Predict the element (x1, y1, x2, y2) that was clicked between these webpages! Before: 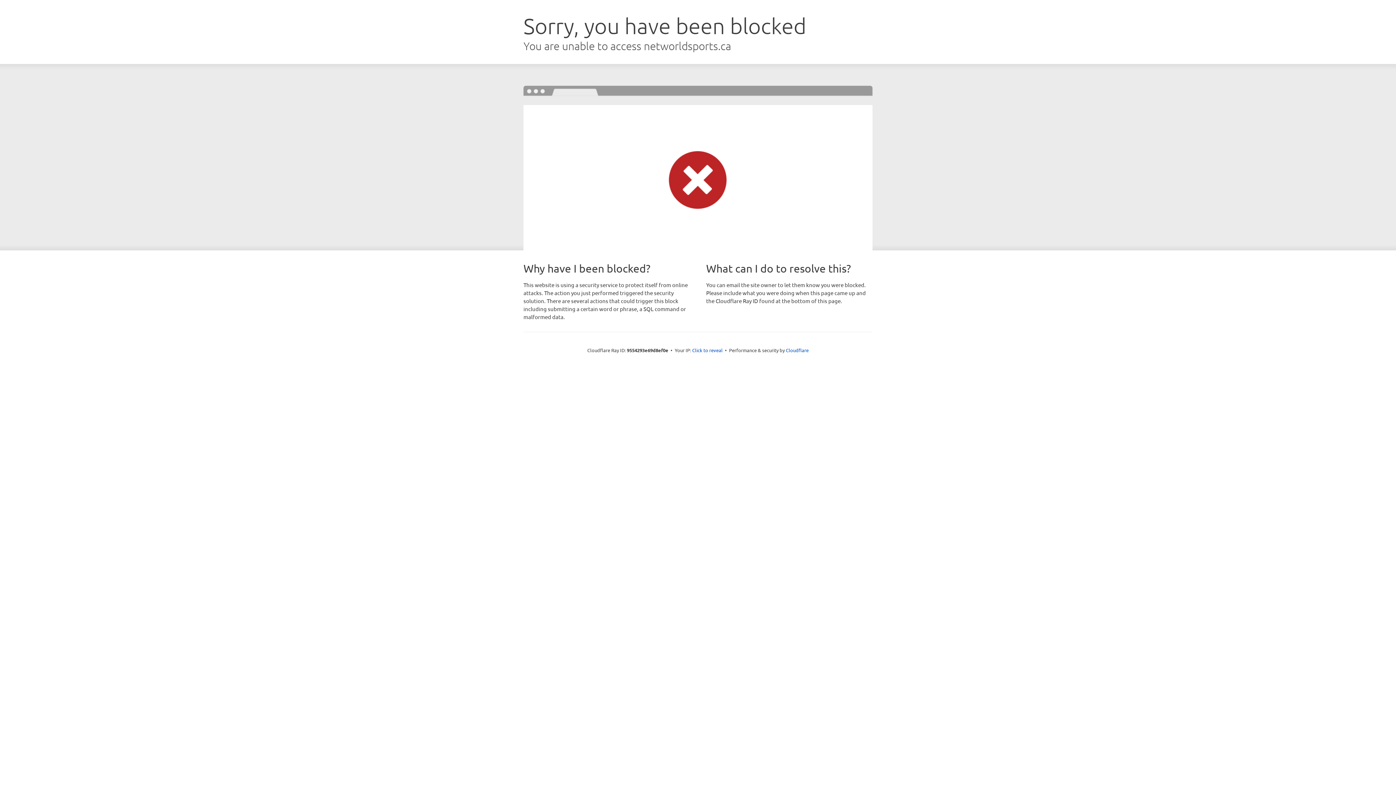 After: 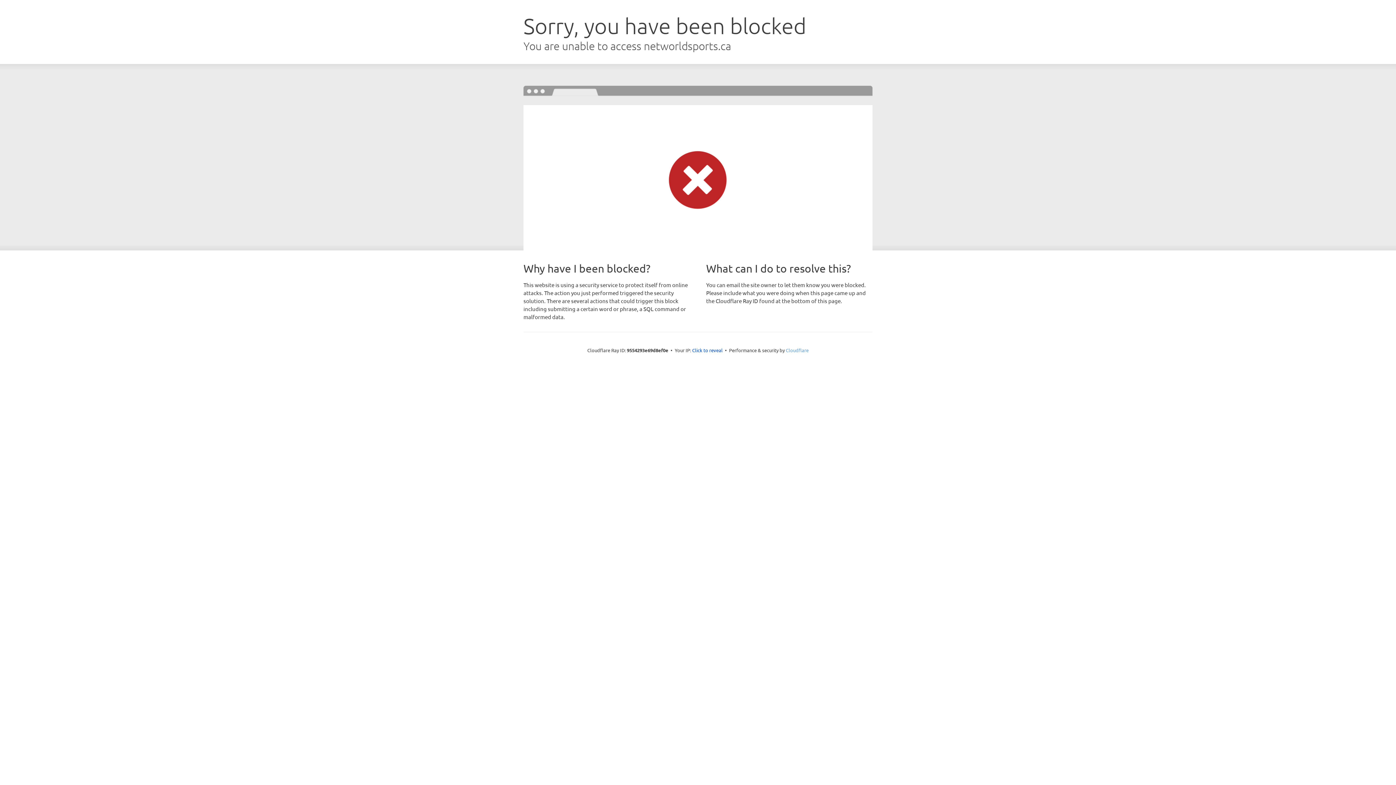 Action: label: Cloudflare bbox: (786, 347, 808, 353)